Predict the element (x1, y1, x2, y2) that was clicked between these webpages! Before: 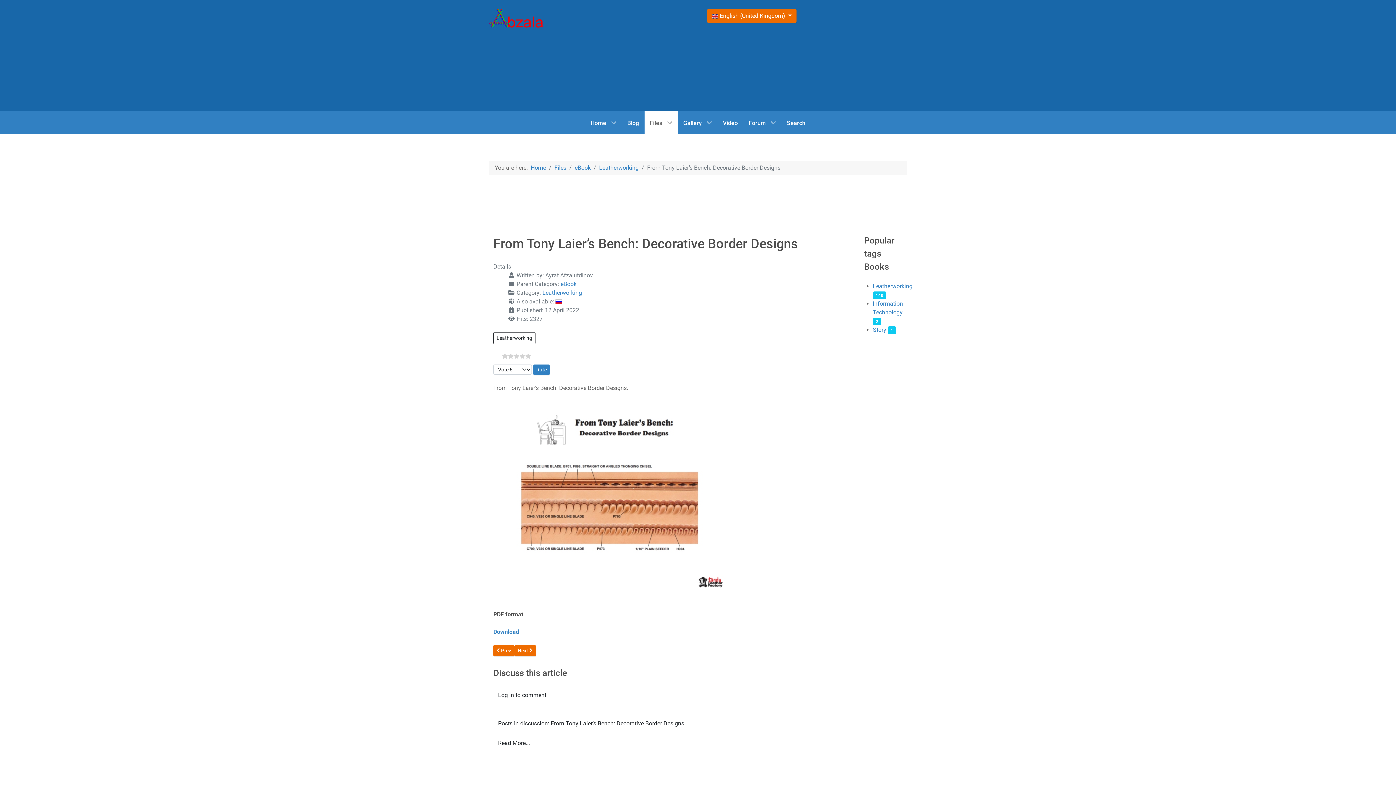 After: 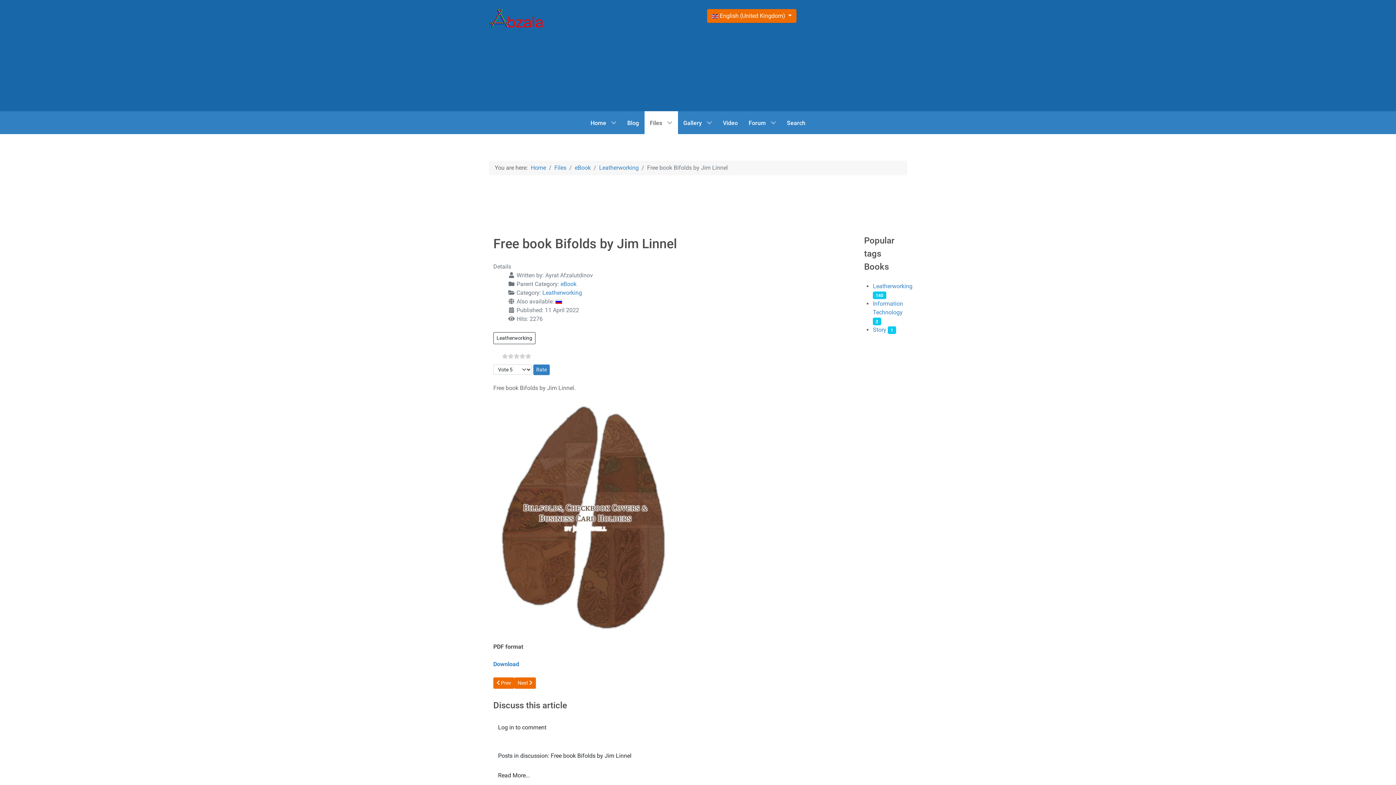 Action: label: Next article: Free book Bifolds by Jim Linnel
Next  bbox: (514, 645, 536, 656)